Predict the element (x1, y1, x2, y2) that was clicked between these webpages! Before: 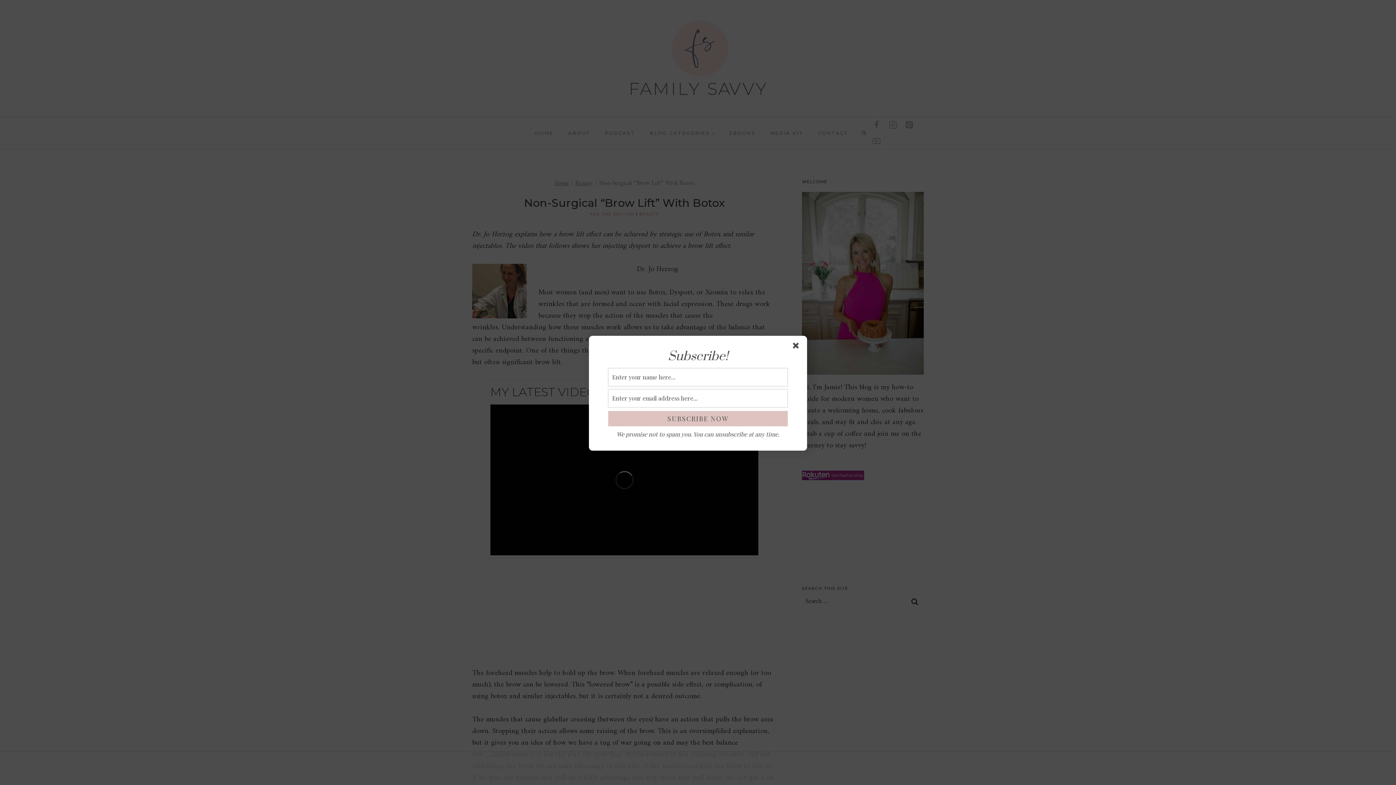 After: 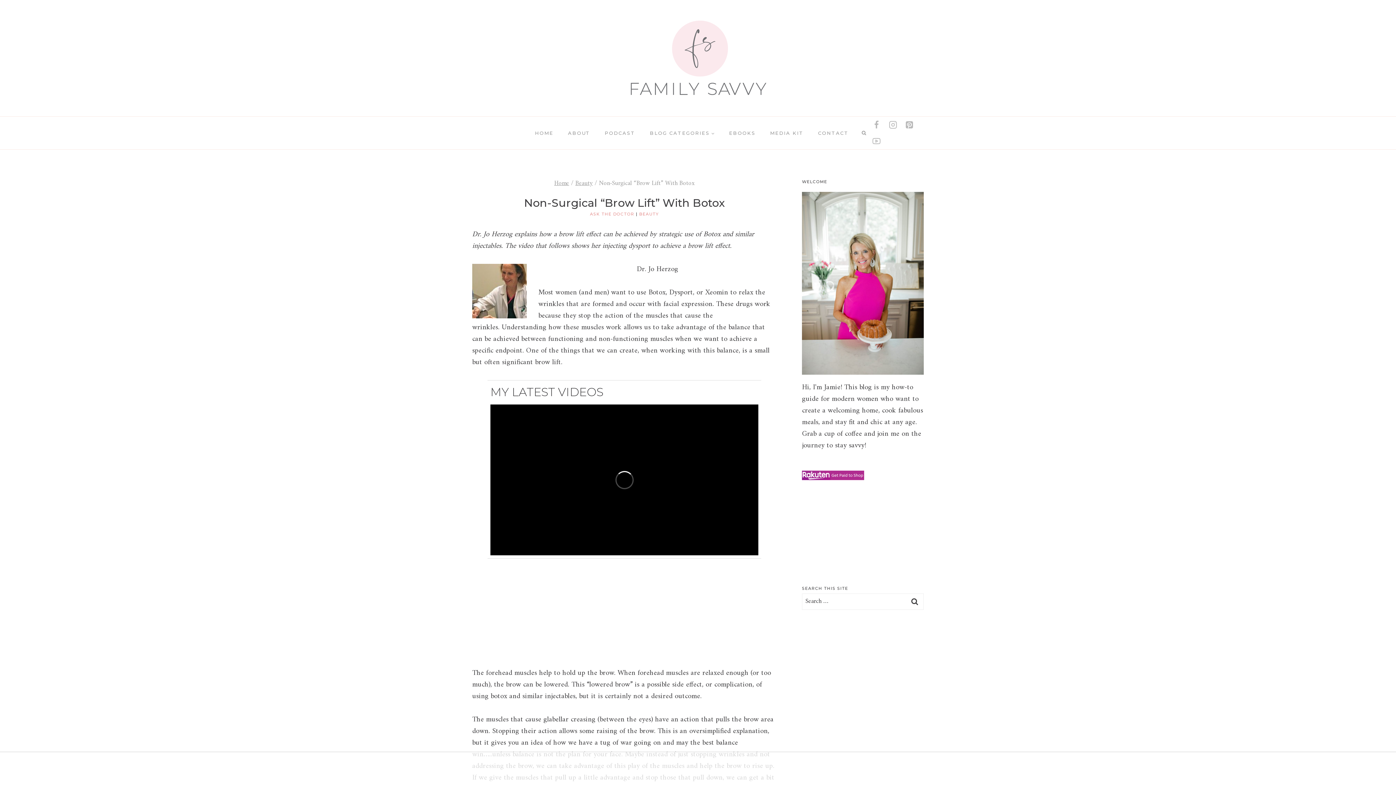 Action: bbox: (793, 342, 801, 351)